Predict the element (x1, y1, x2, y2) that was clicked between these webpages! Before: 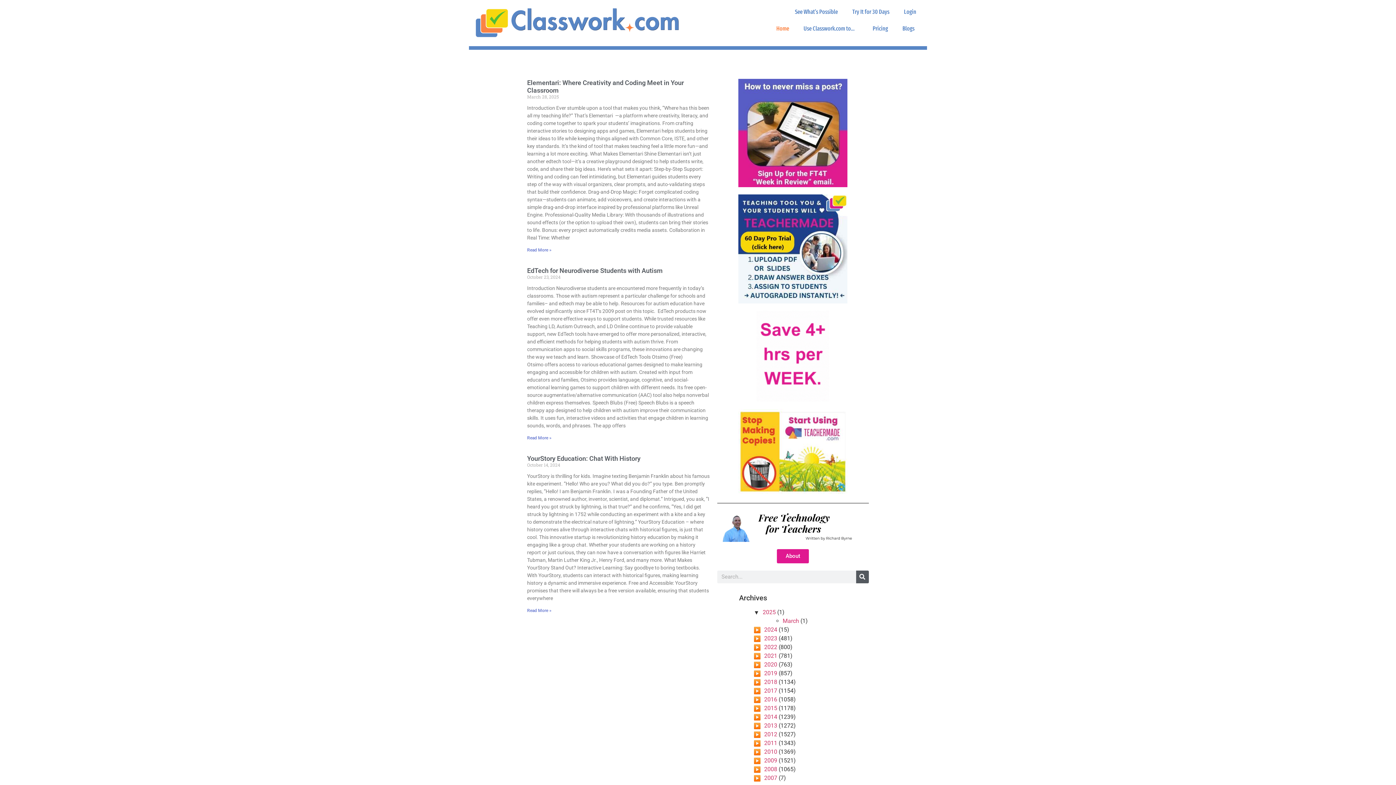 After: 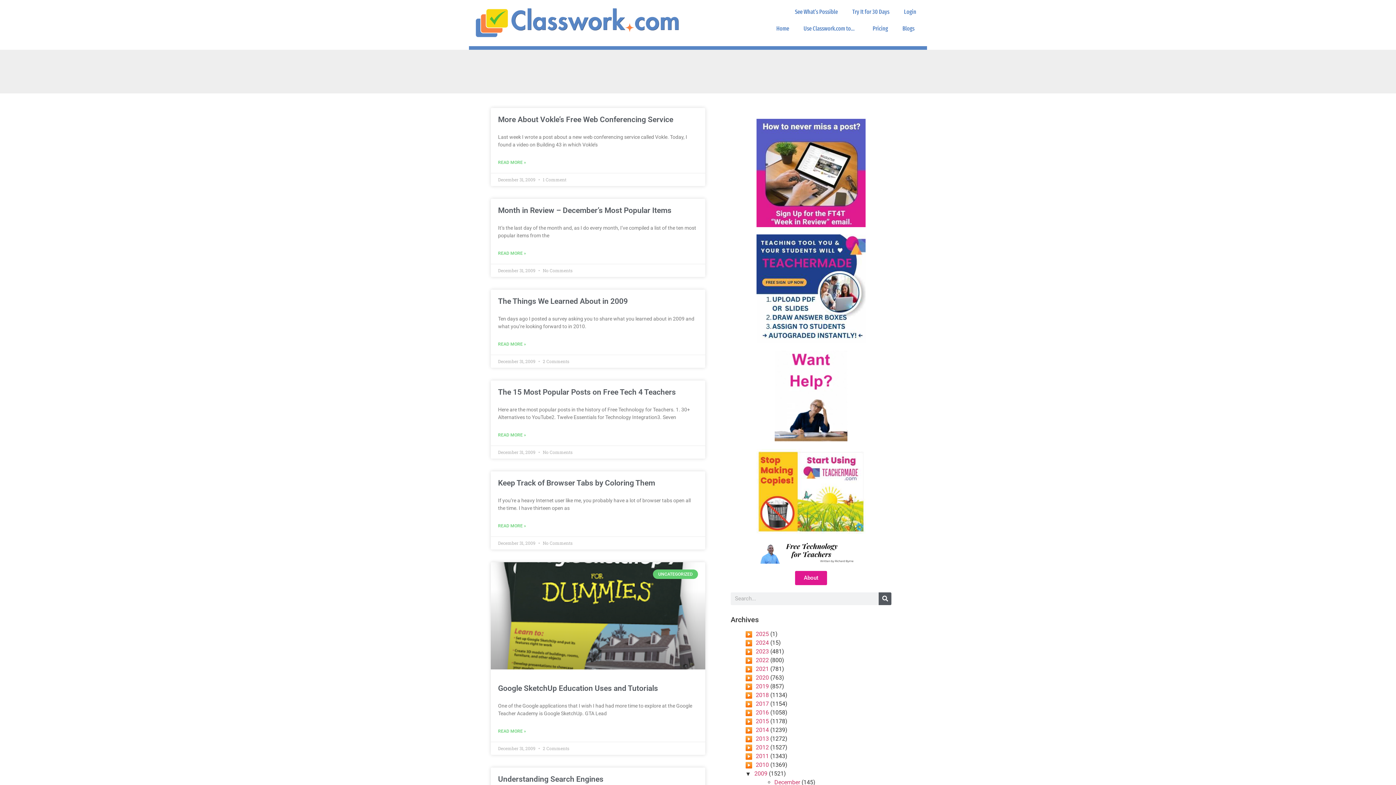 Action: bbox: (764, 757, 777, 764) label: 2009